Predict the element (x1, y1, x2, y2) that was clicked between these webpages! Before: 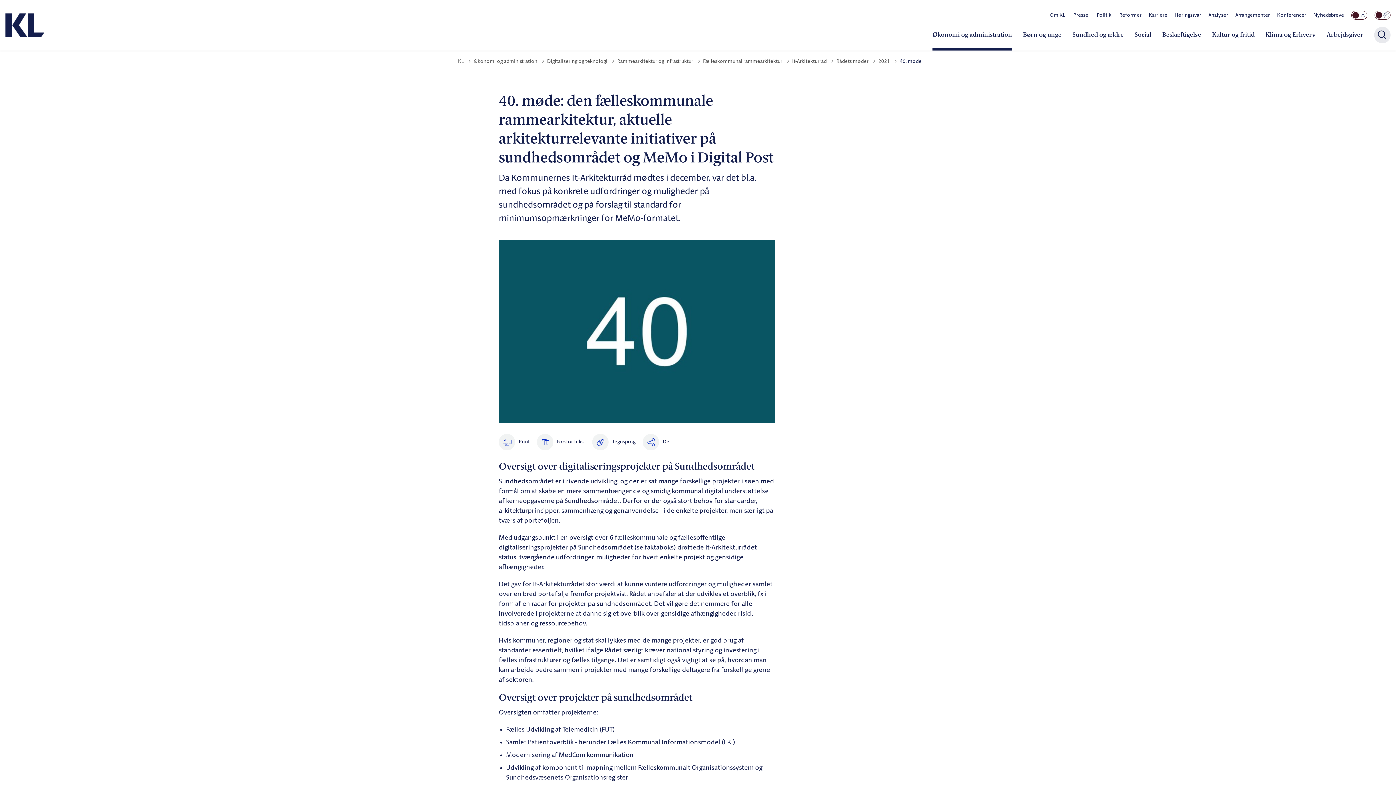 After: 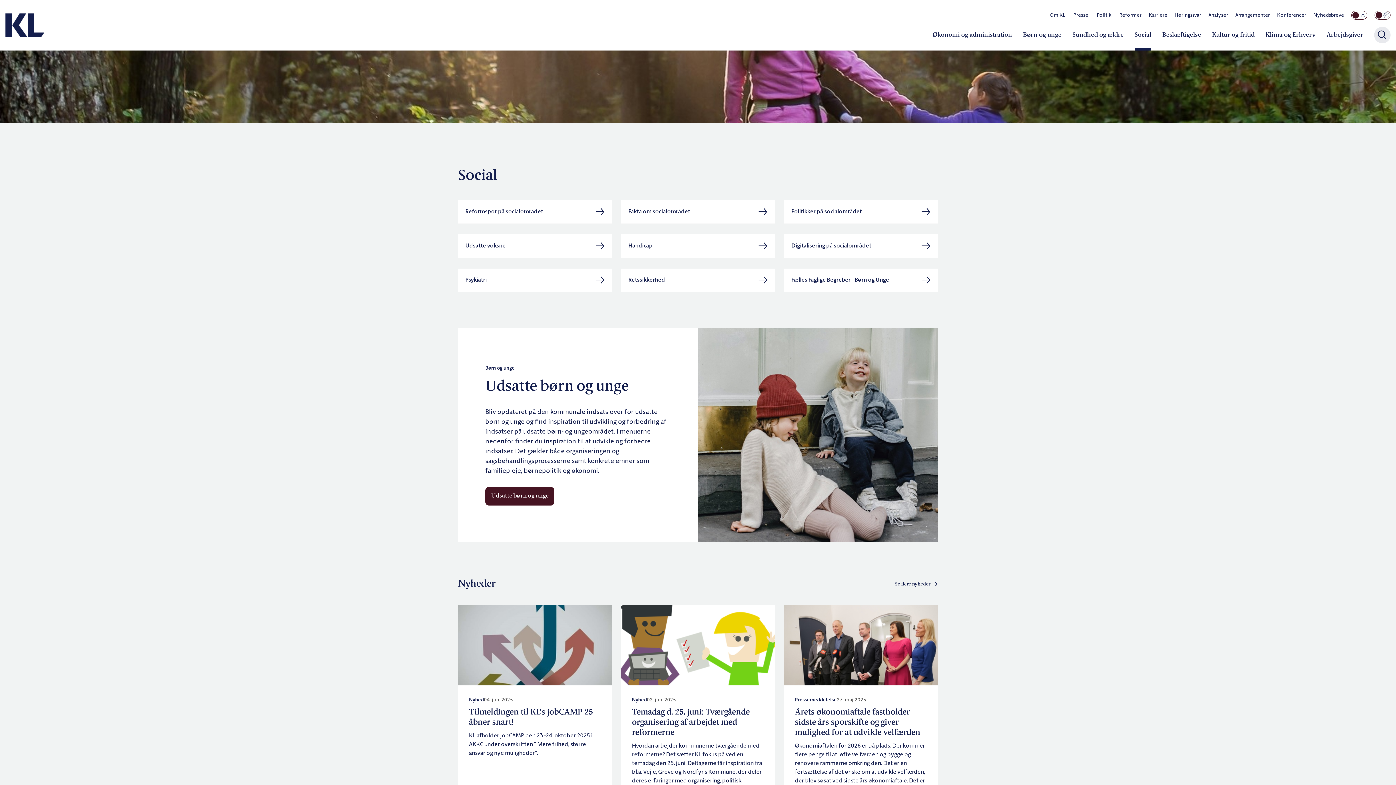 Action: label: Social bbox: (1134, 23, 1151, 50)